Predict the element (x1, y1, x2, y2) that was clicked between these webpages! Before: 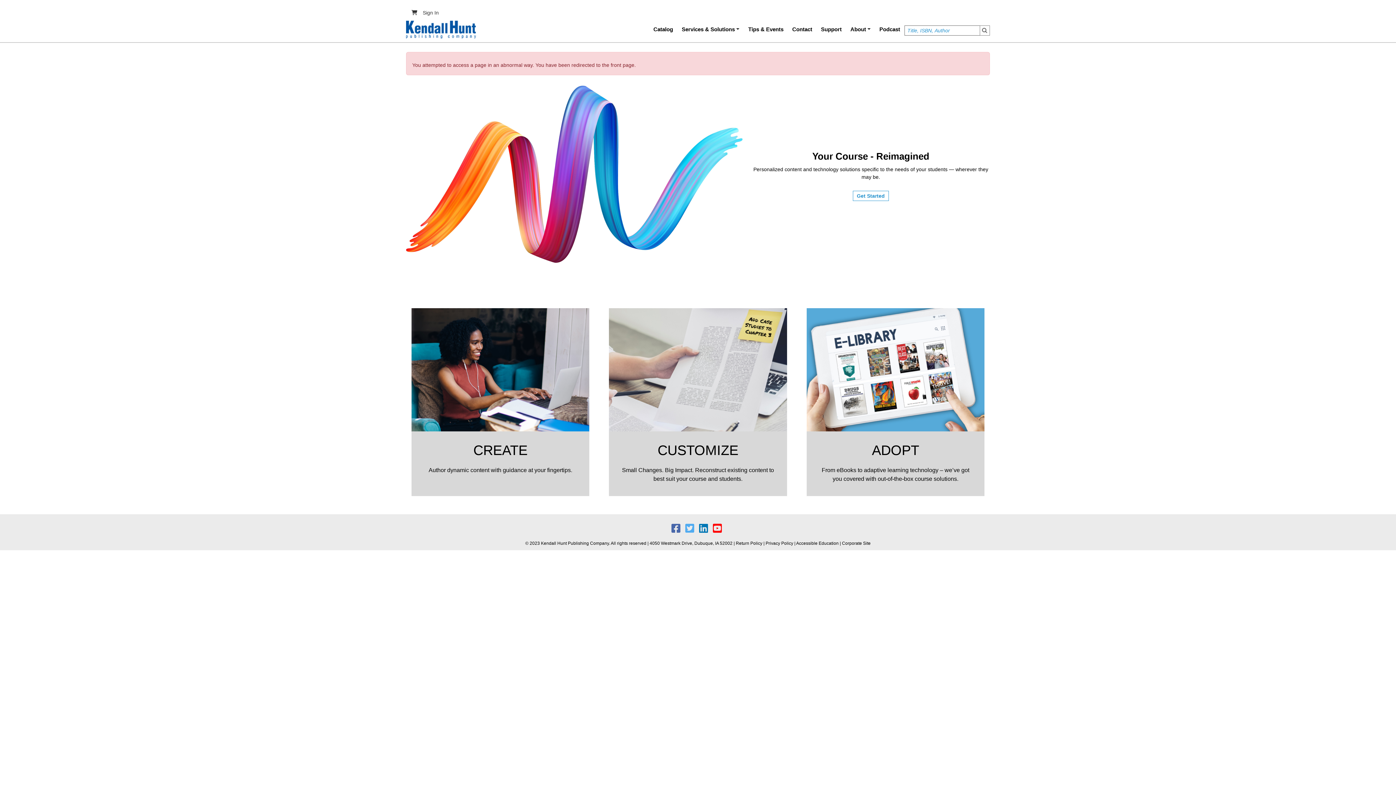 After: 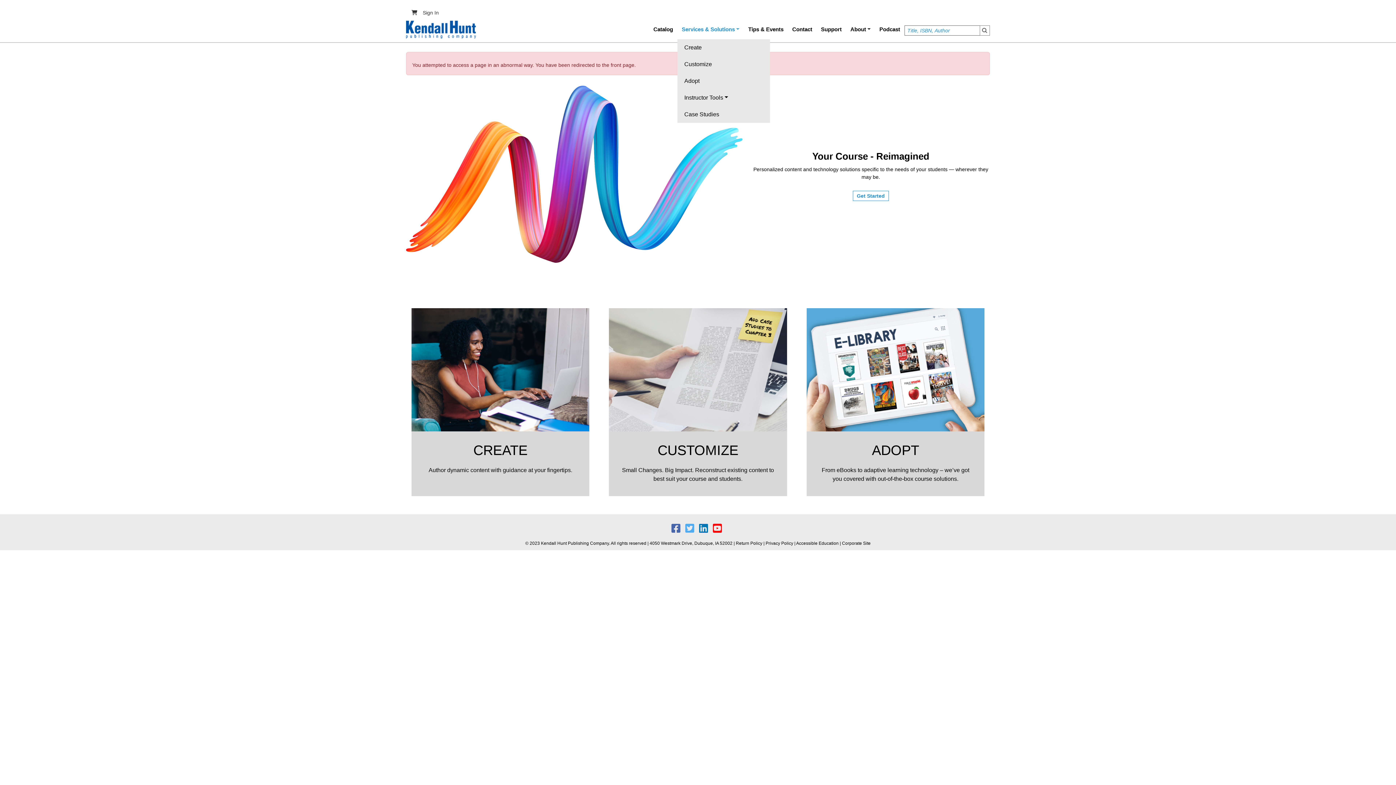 Action: bbox: (677, 19, 744, 39) label: Services & Solutions